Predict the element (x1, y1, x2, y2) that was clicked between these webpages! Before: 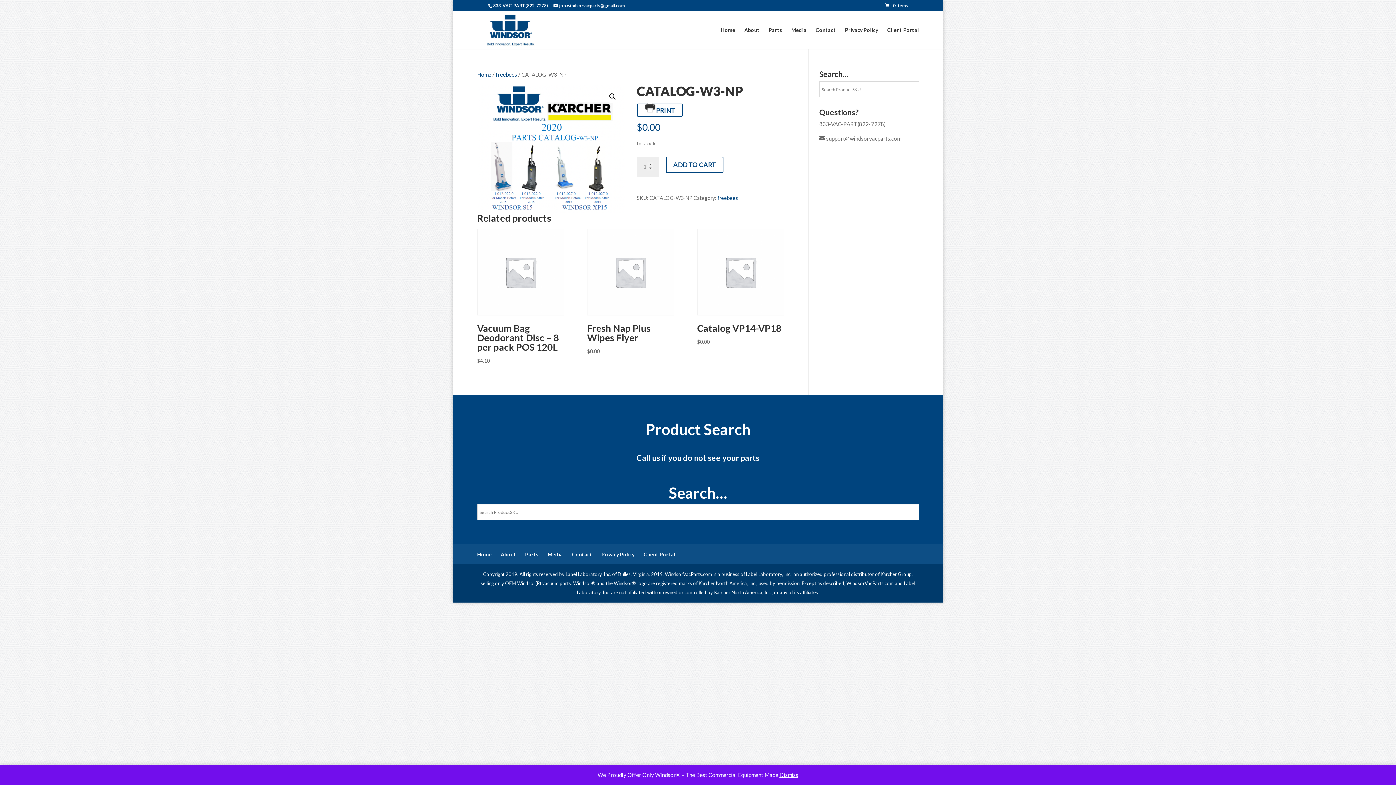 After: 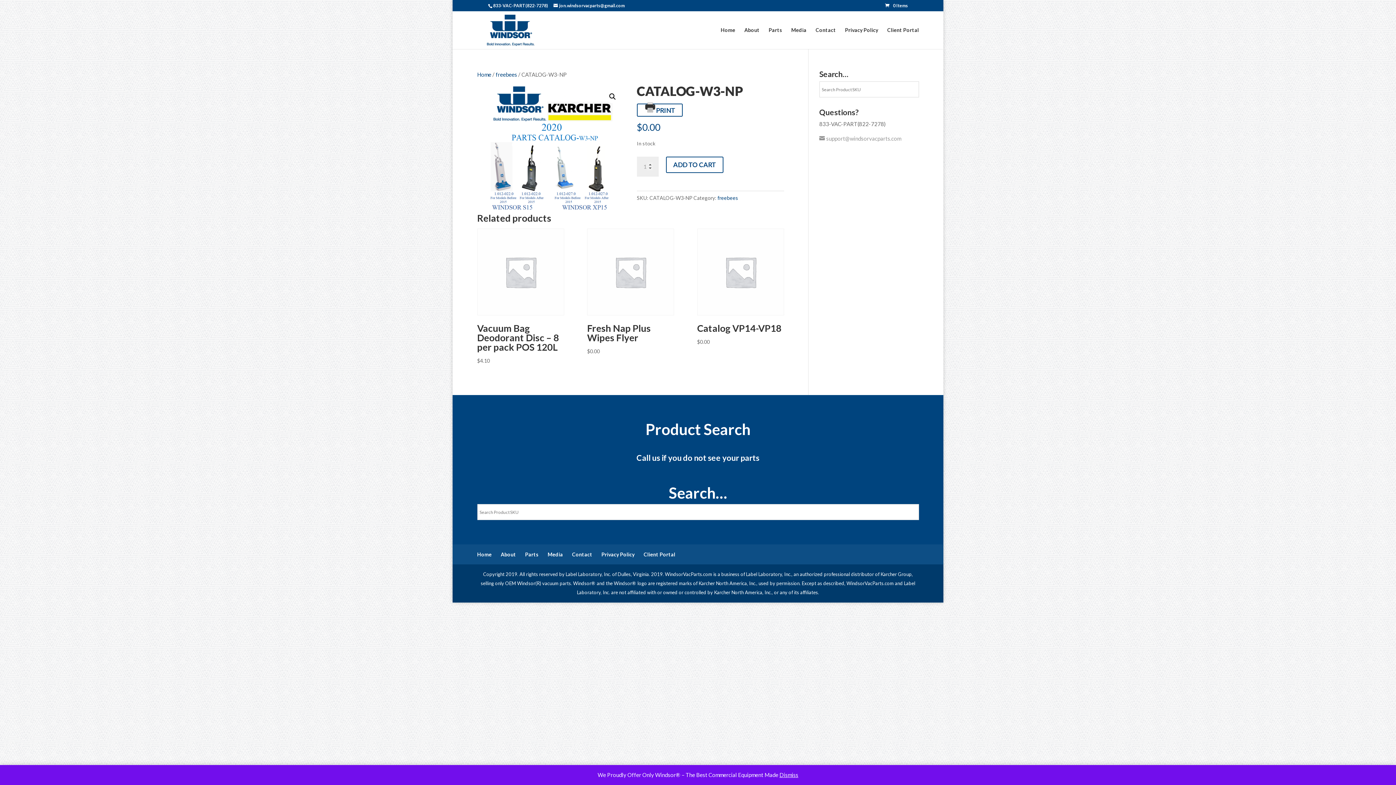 Action: bbox: (819, 135, 901, 141) label: support@windsorvacparts.com